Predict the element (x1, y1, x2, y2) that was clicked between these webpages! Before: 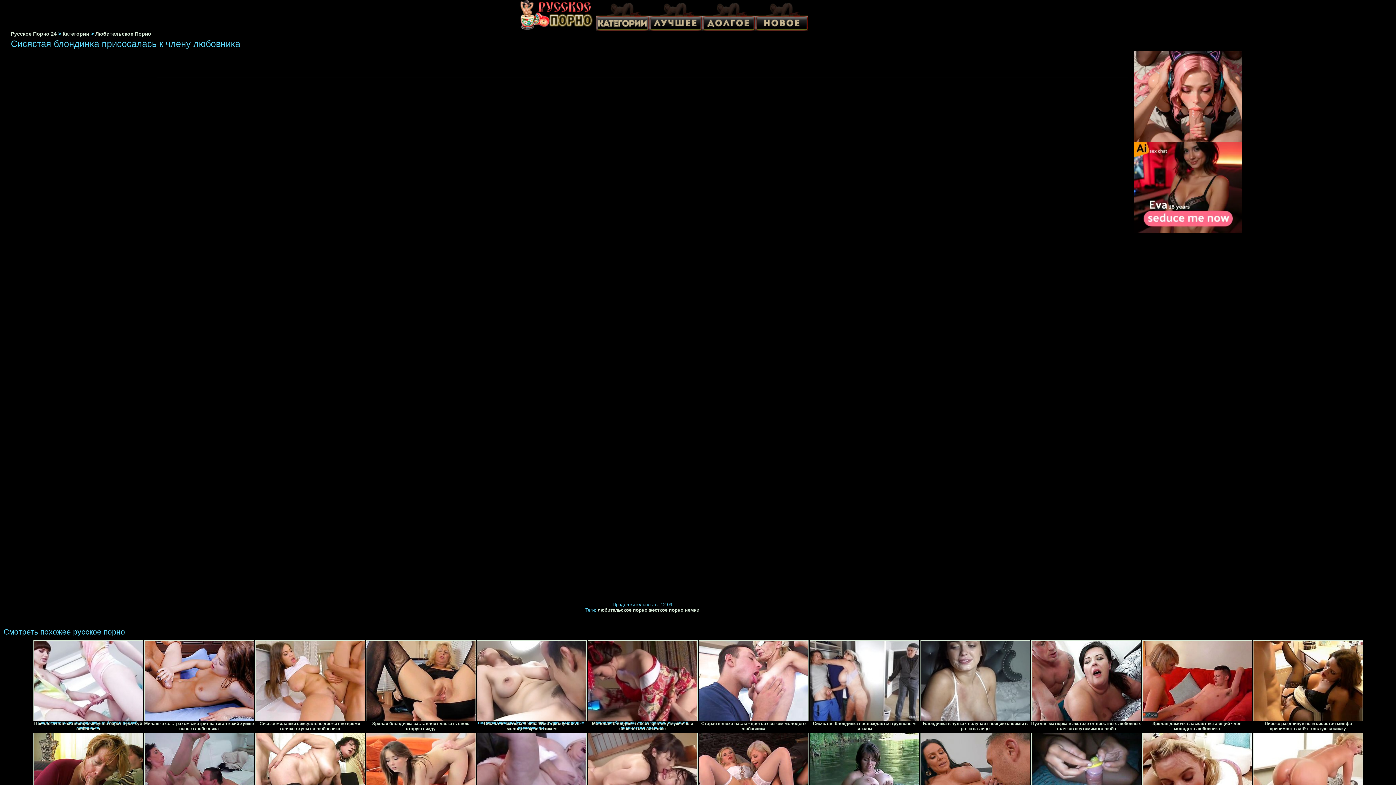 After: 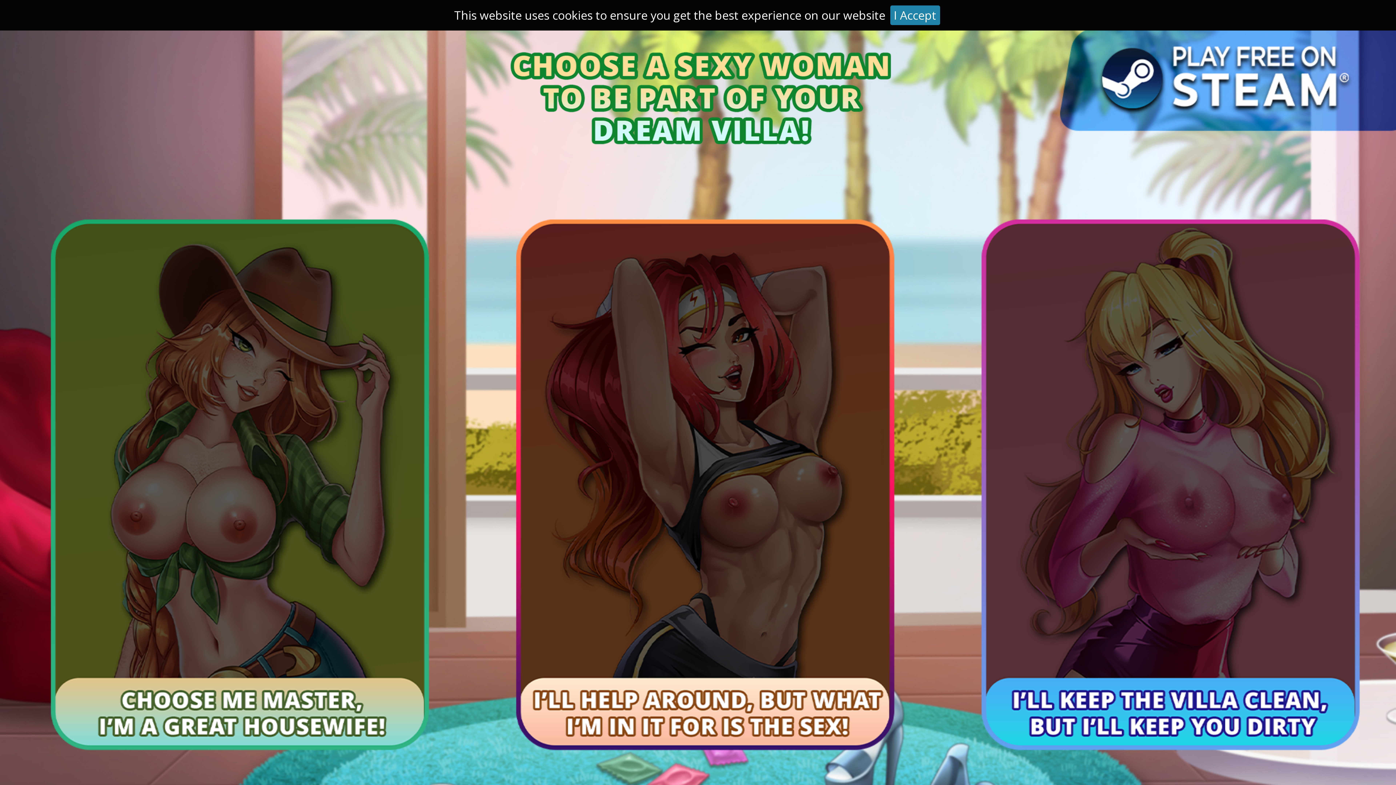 Action: bbox: (476, 733, 587, 826) label: Сисястая матюра занялась сексом в задницу с управляющим вблизи бассейн